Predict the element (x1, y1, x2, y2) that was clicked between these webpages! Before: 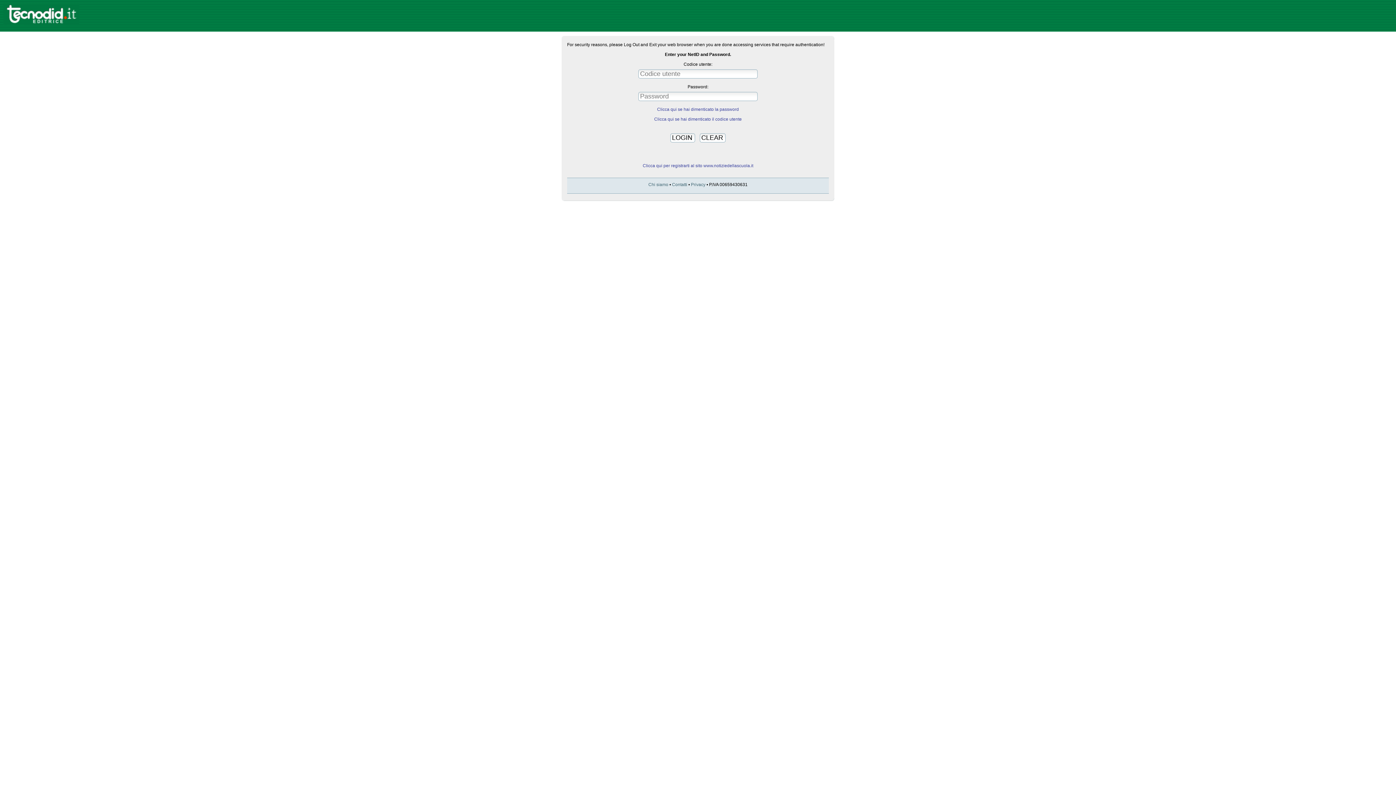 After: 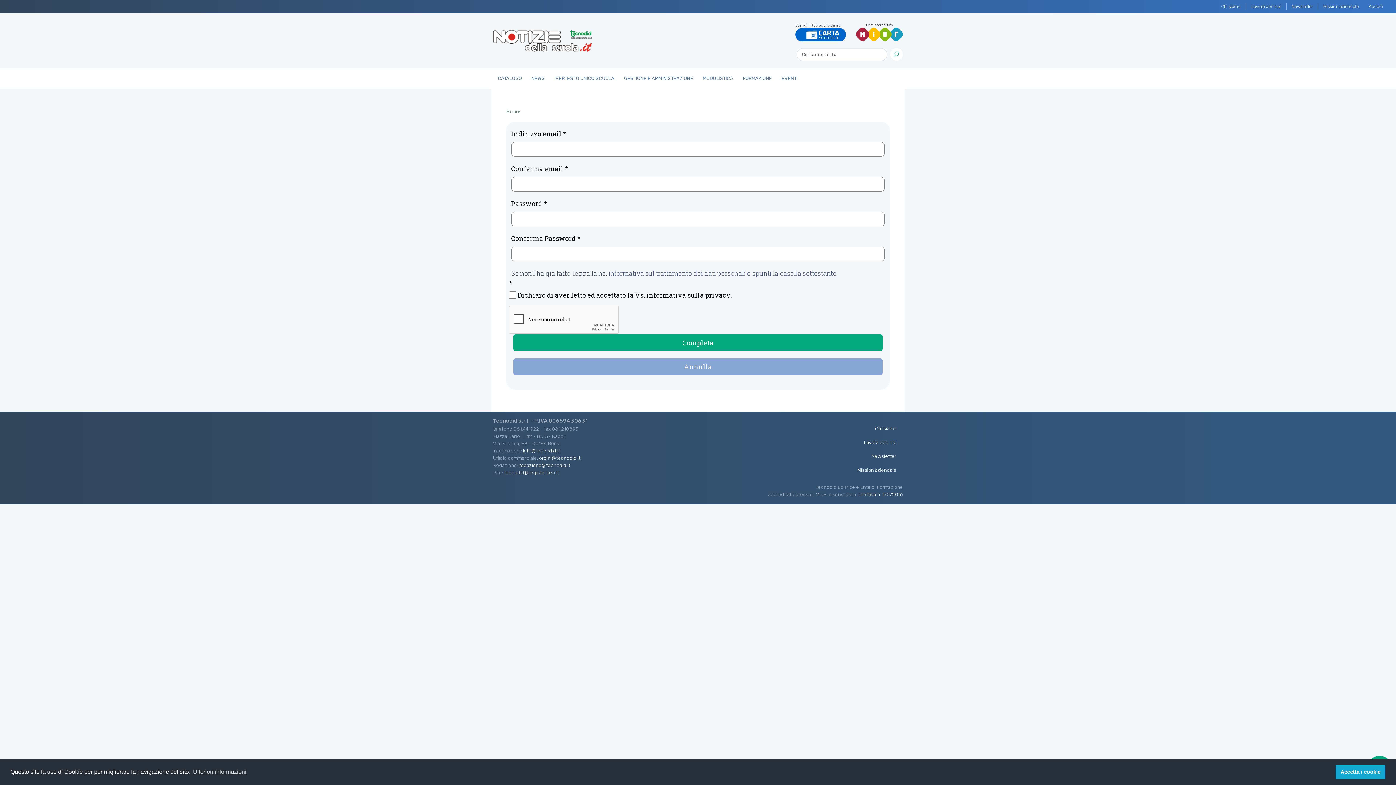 Action: bbox: (642, 163, 753, 168) label: Clicca qui per registrarti al sito www.notiziedellascuola.it